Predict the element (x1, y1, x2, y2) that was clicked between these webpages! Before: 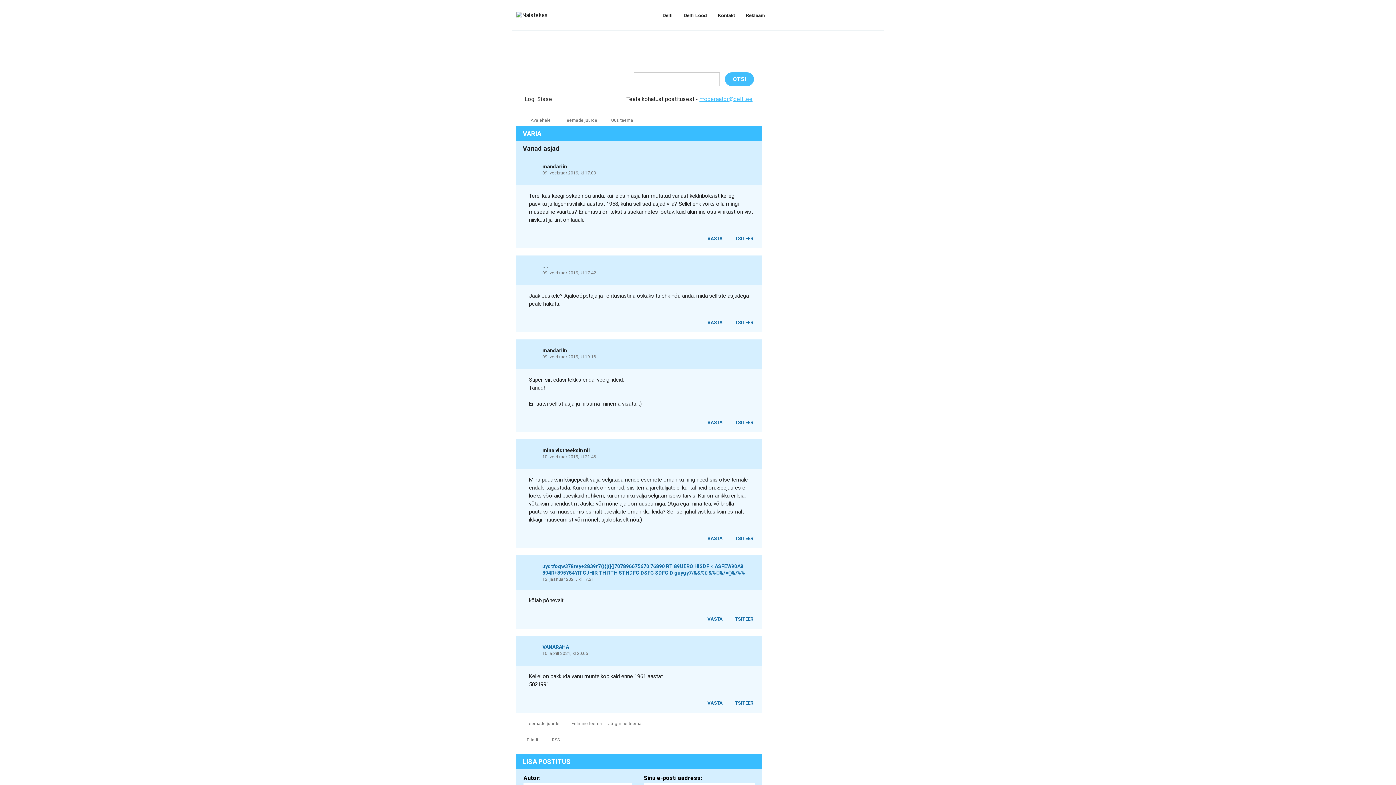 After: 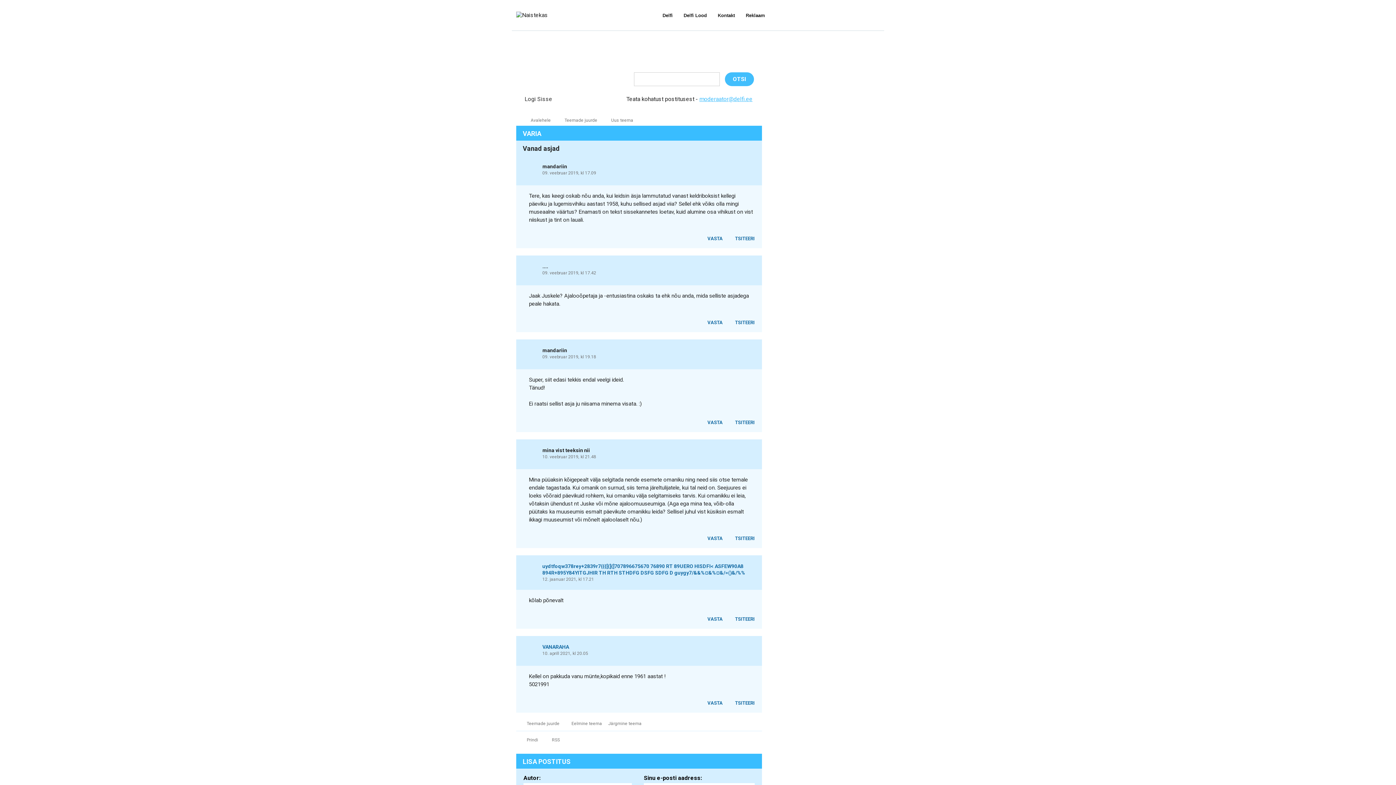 Action: bbox: (524, 418, 529, 424) label:  